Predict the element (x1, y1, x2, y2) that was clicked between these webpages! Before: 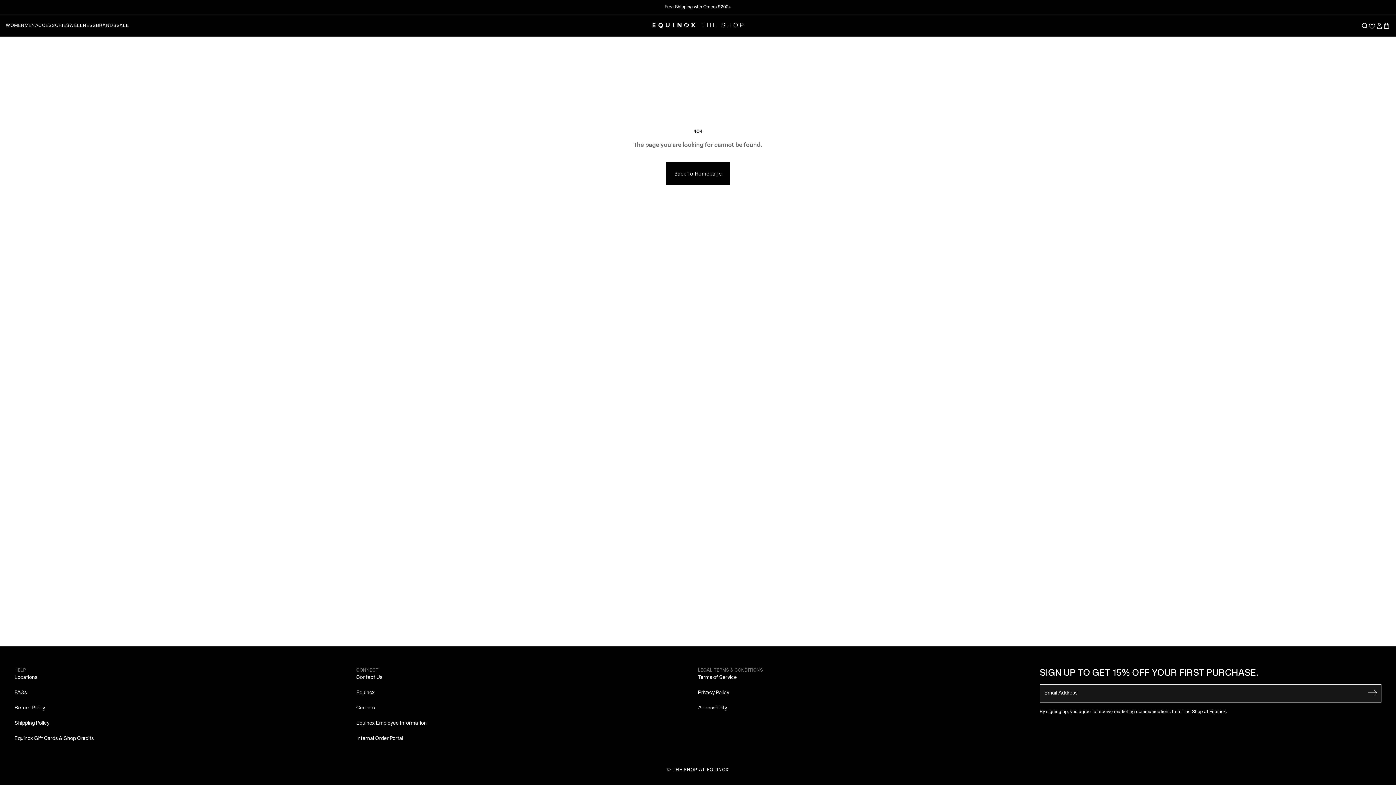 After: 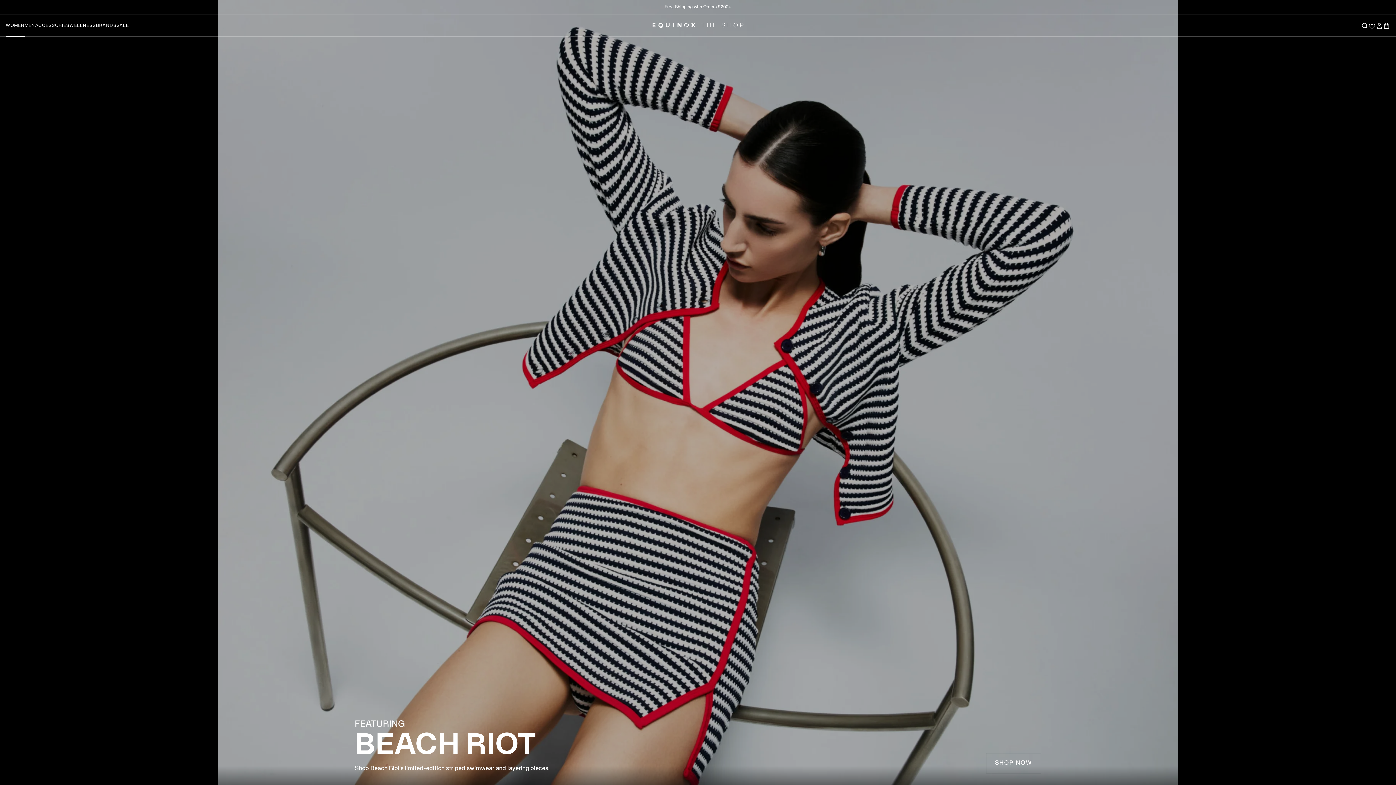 Action: bbox: (5, 14, 24, 36) label: WOMEN